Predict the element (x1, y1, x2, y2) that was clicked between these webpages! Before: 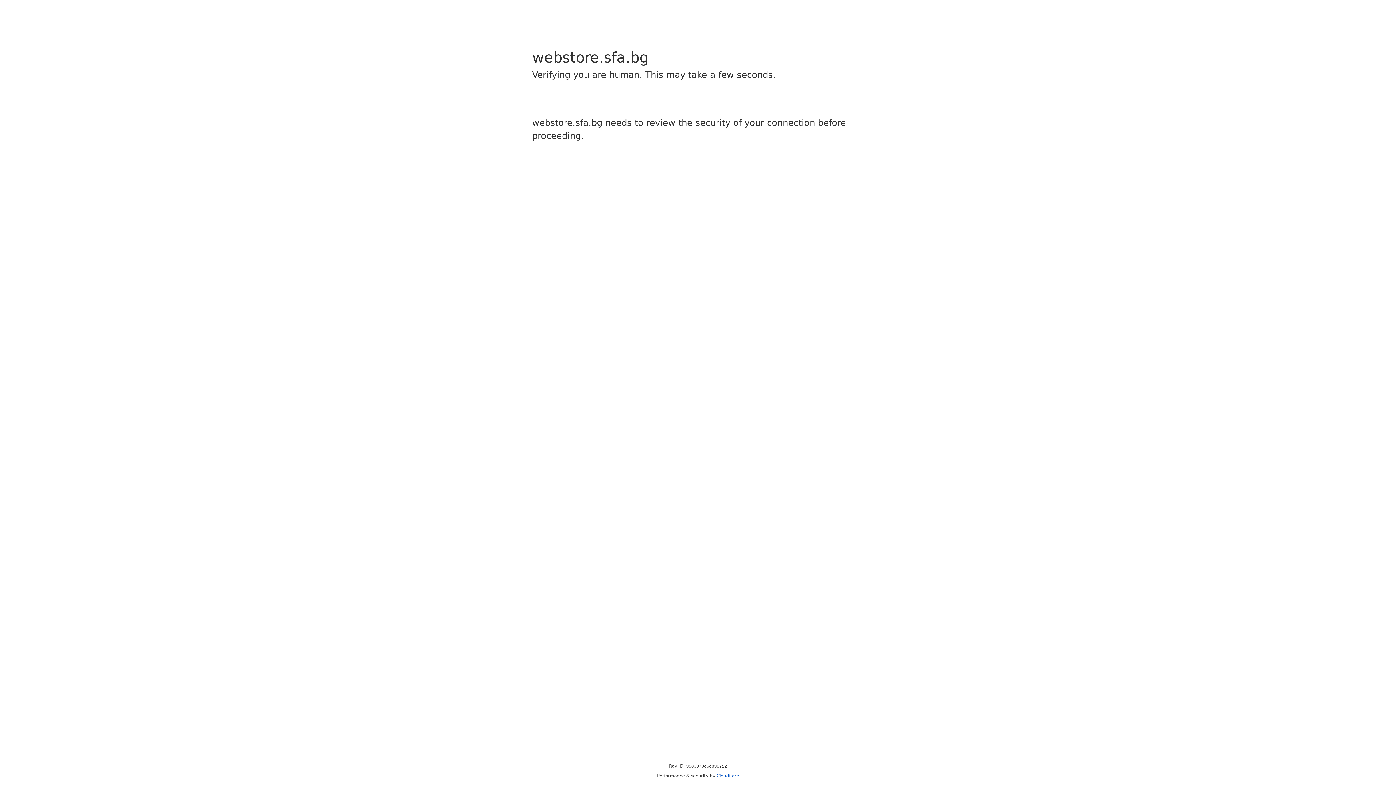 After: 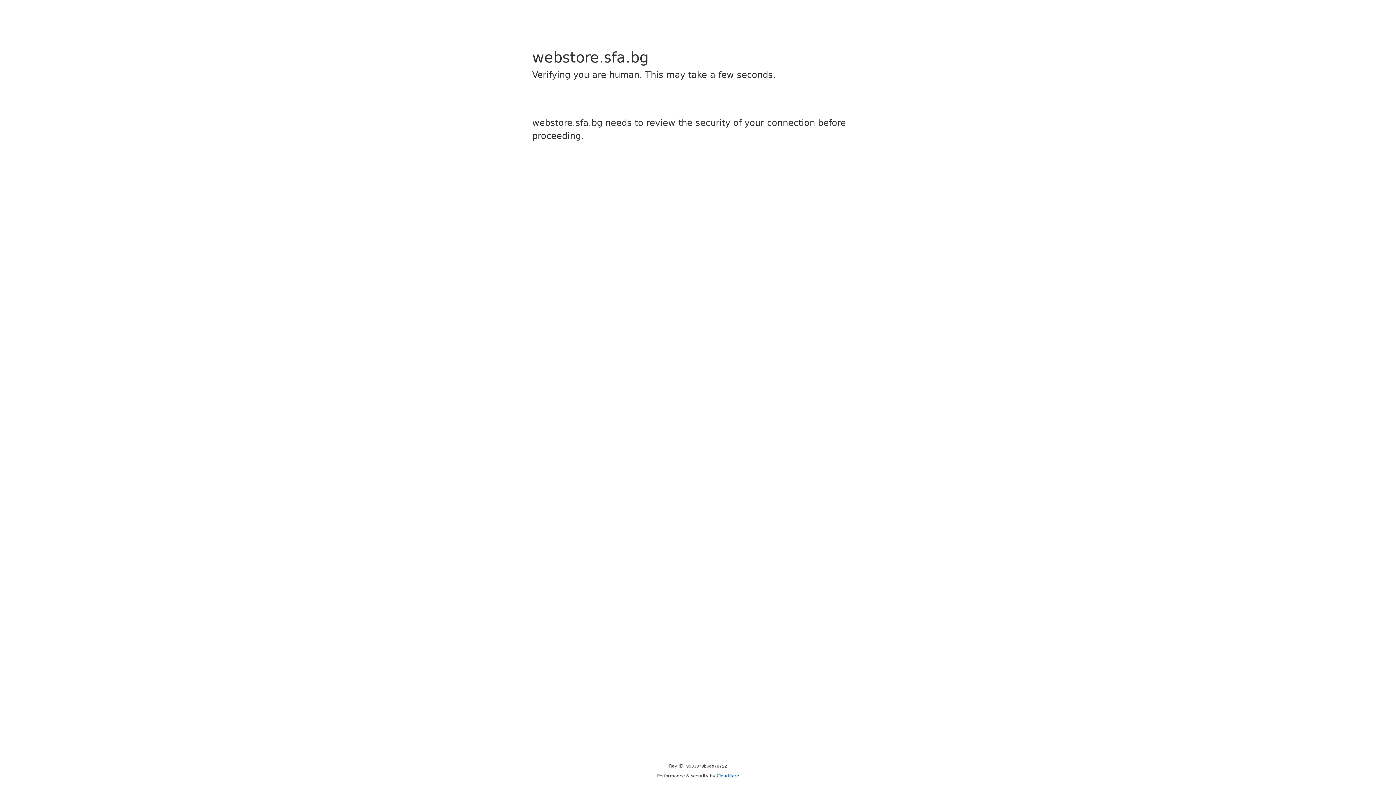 Action: label: Cloudflare bbox: (716, 773, 739, 778)